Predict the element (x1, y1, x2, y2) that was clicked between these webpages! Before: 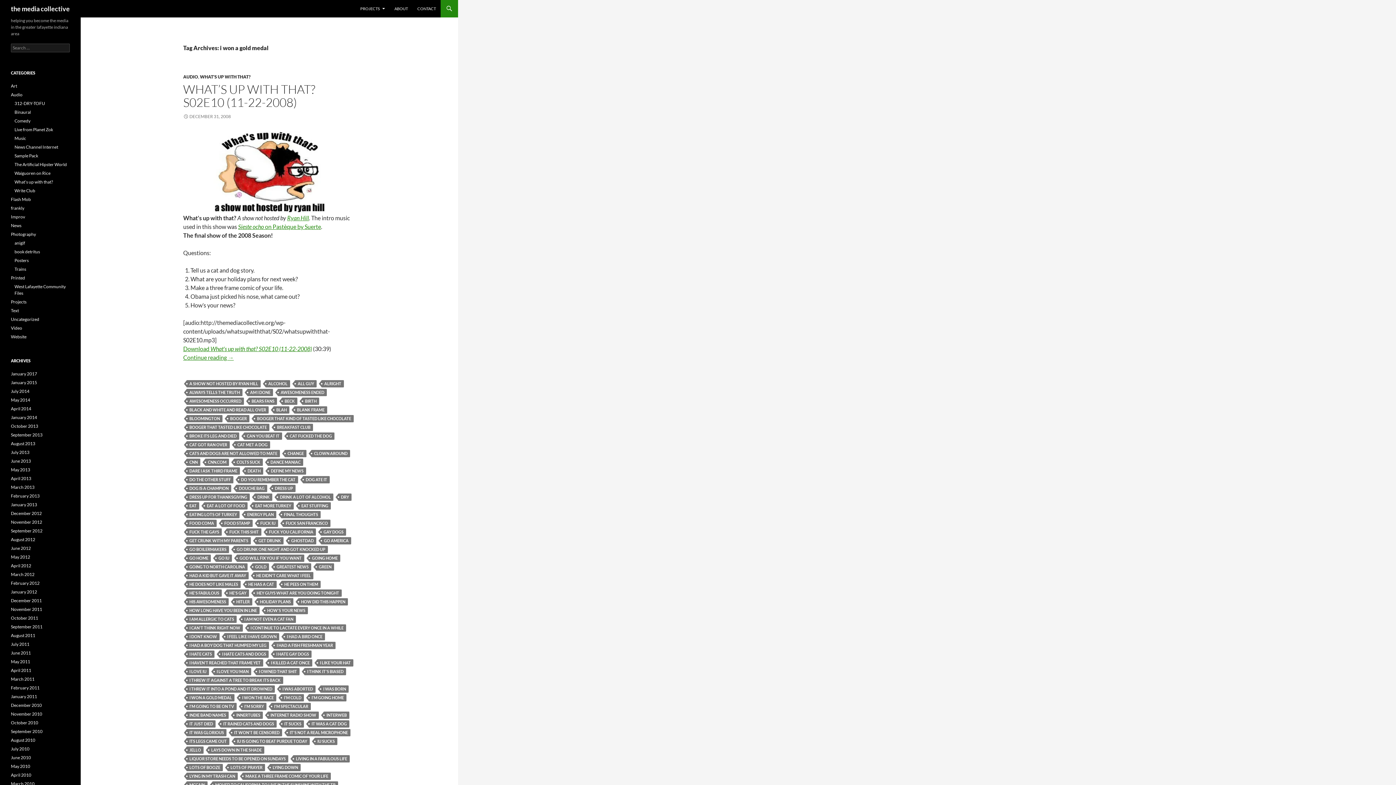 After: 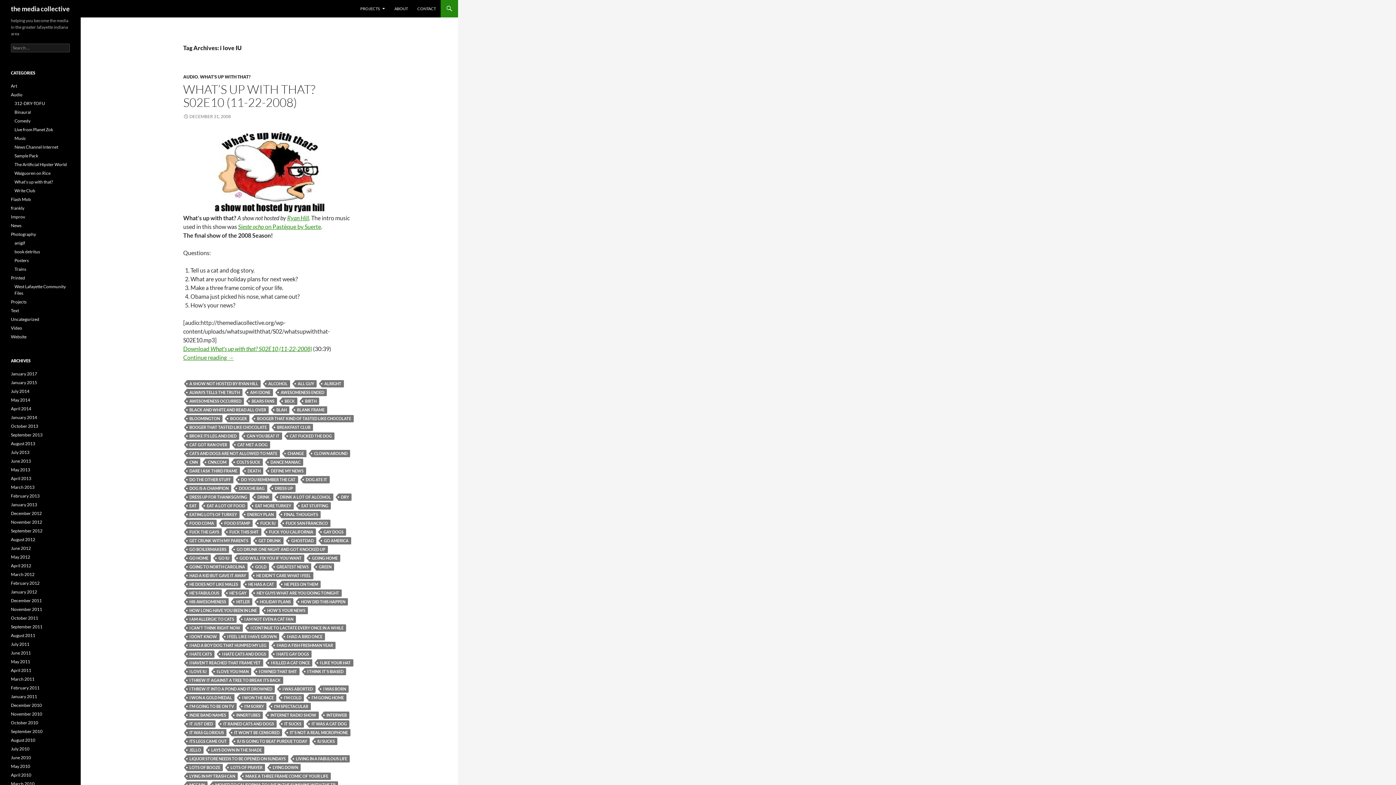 Action: bbox: (186, 668, 209, 675) label: I LOVE IU